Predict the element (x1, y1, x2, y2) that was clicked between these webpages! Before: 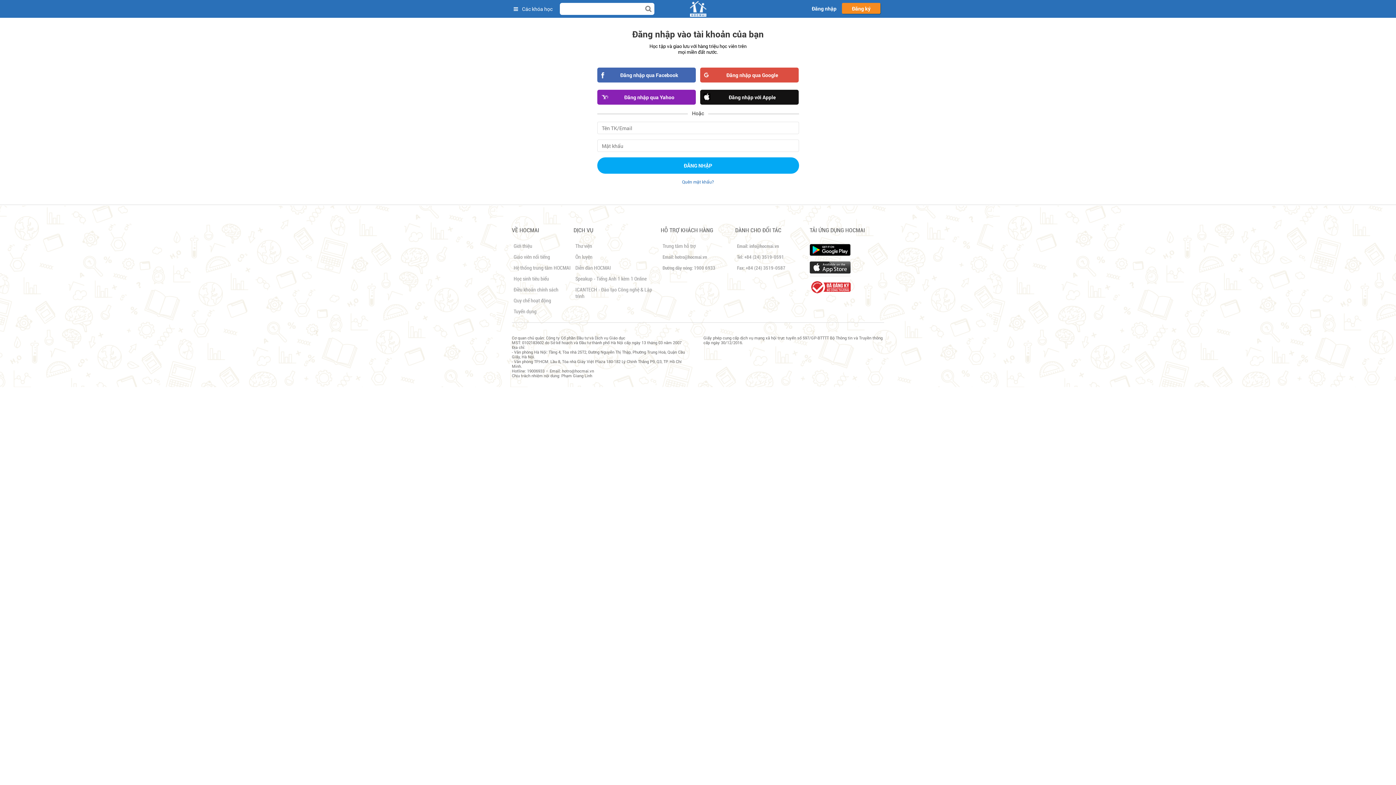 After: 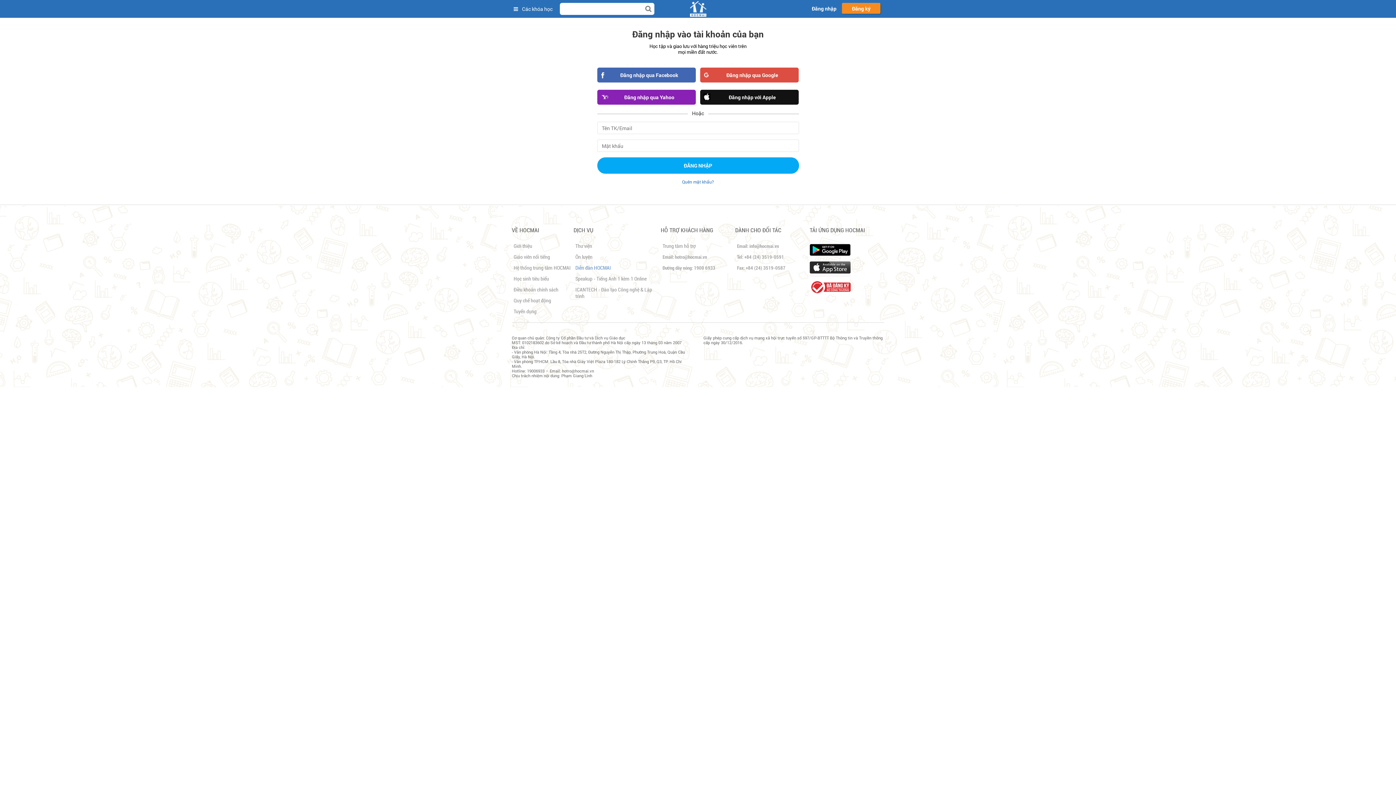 Action: bbox: (575, 265, 611, 270) label: Diễn đàn HOCMAI